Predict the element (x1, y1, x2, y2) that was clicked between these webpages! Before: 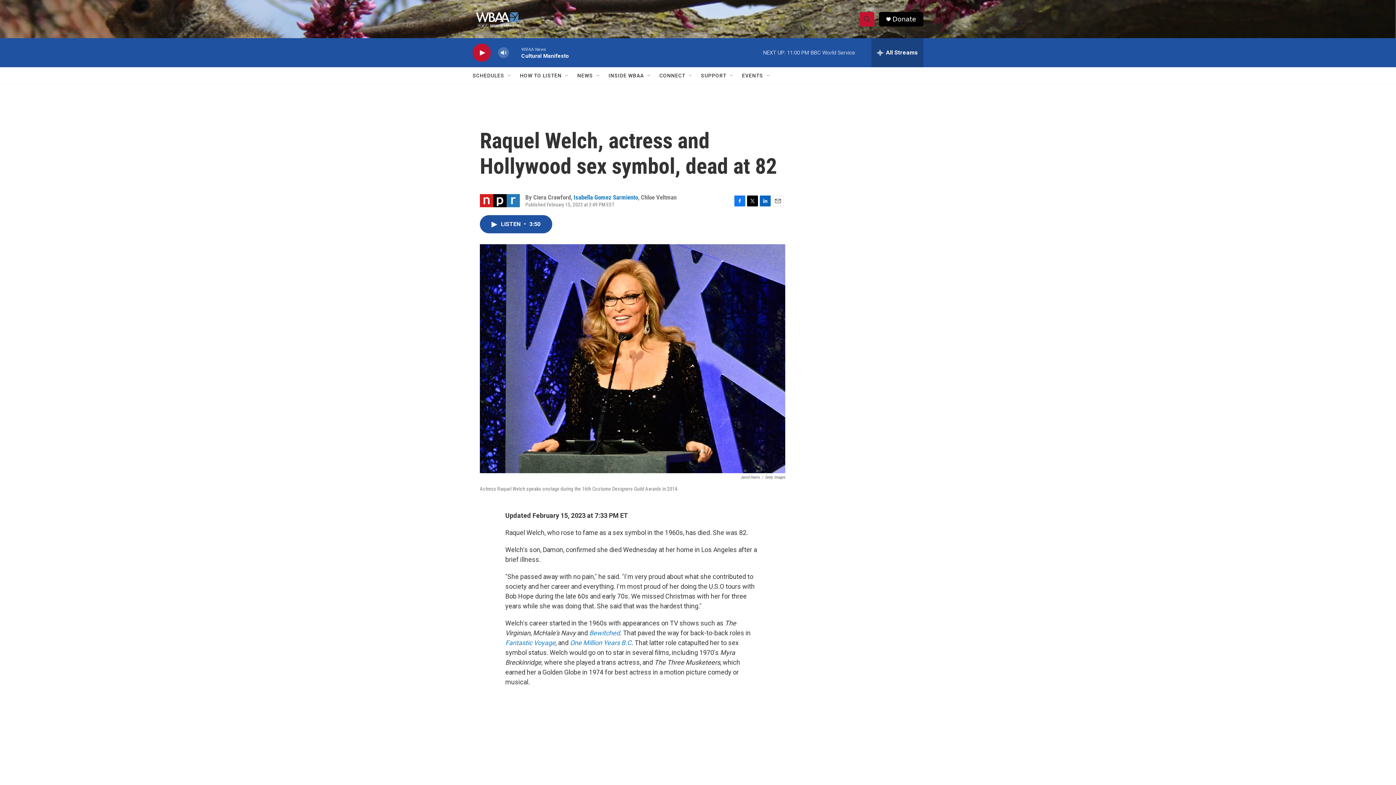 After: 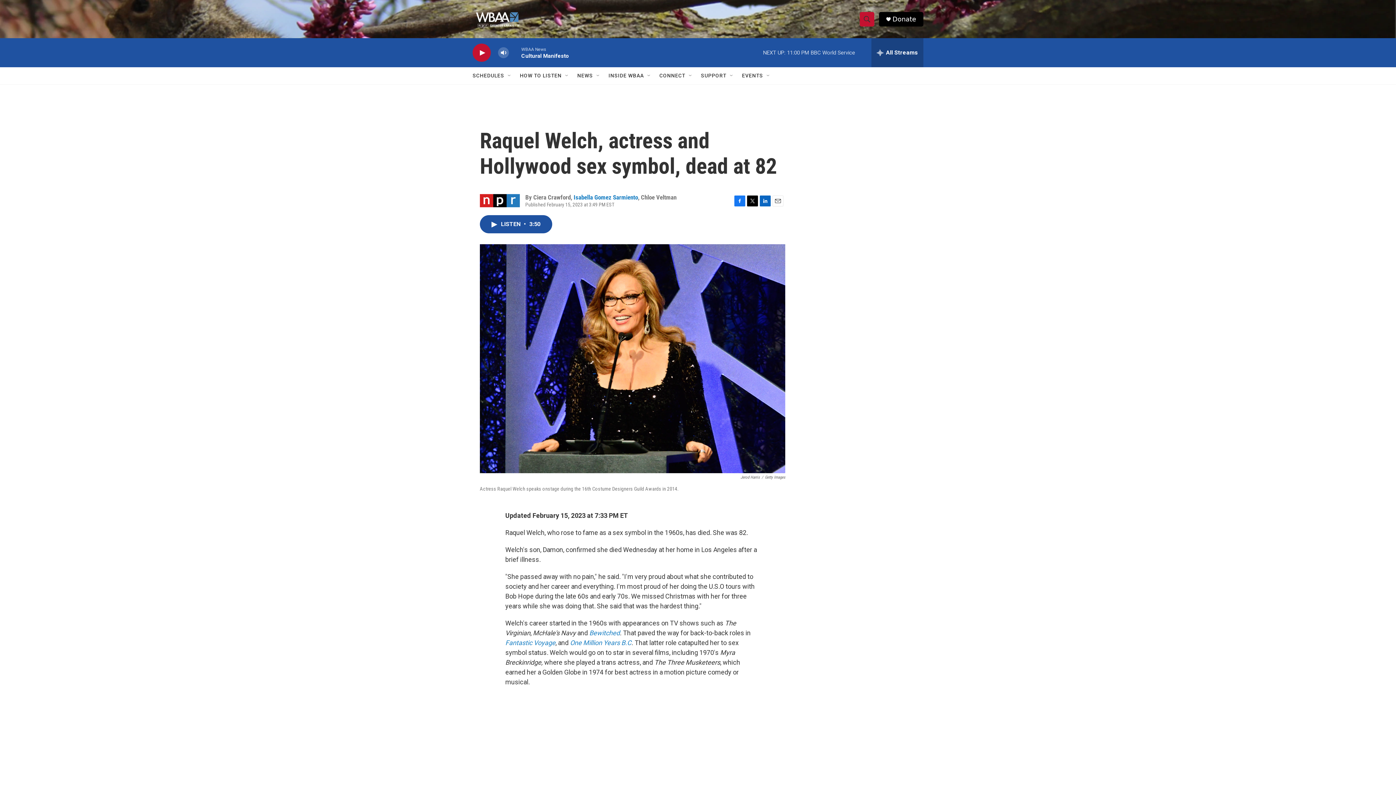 Action: label: Facebook bbox: (734, 202, 745, 213)